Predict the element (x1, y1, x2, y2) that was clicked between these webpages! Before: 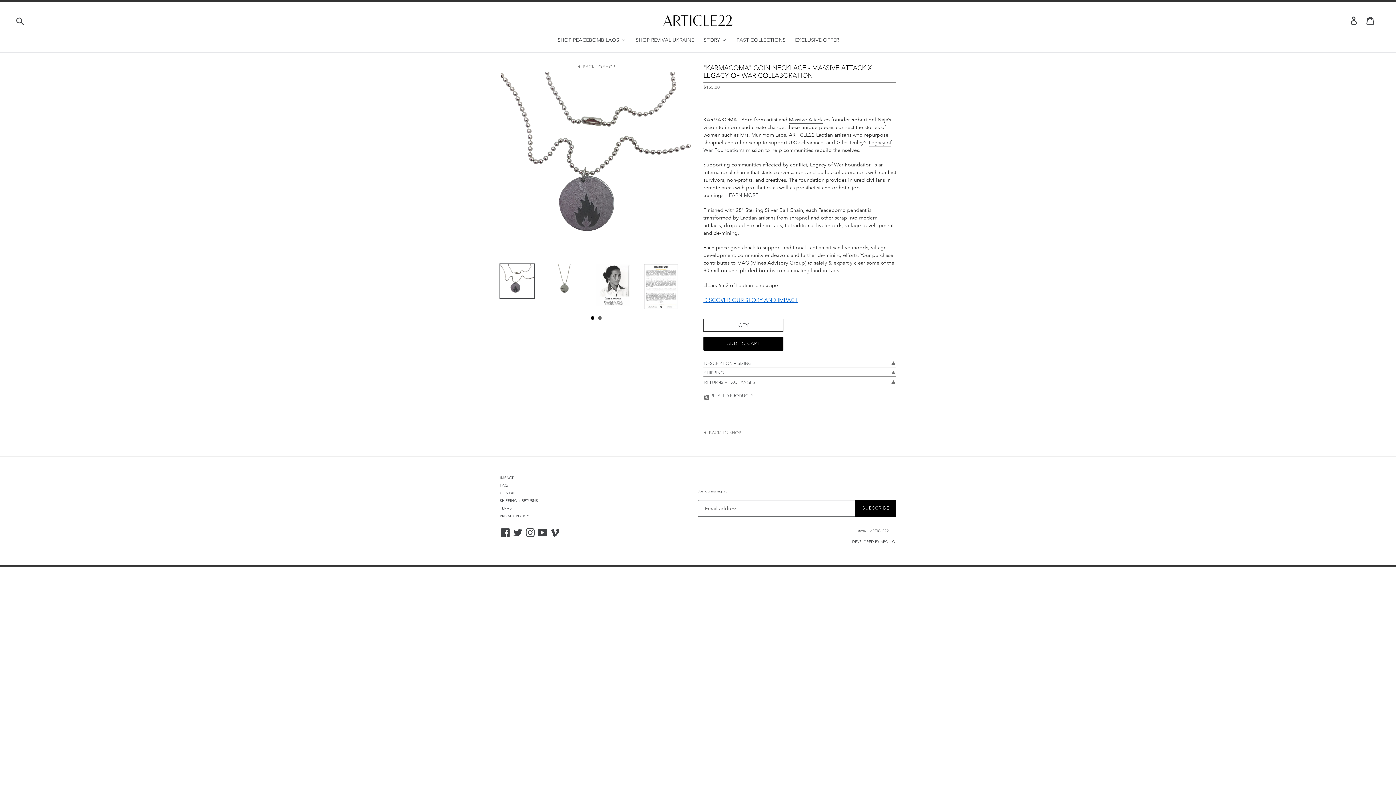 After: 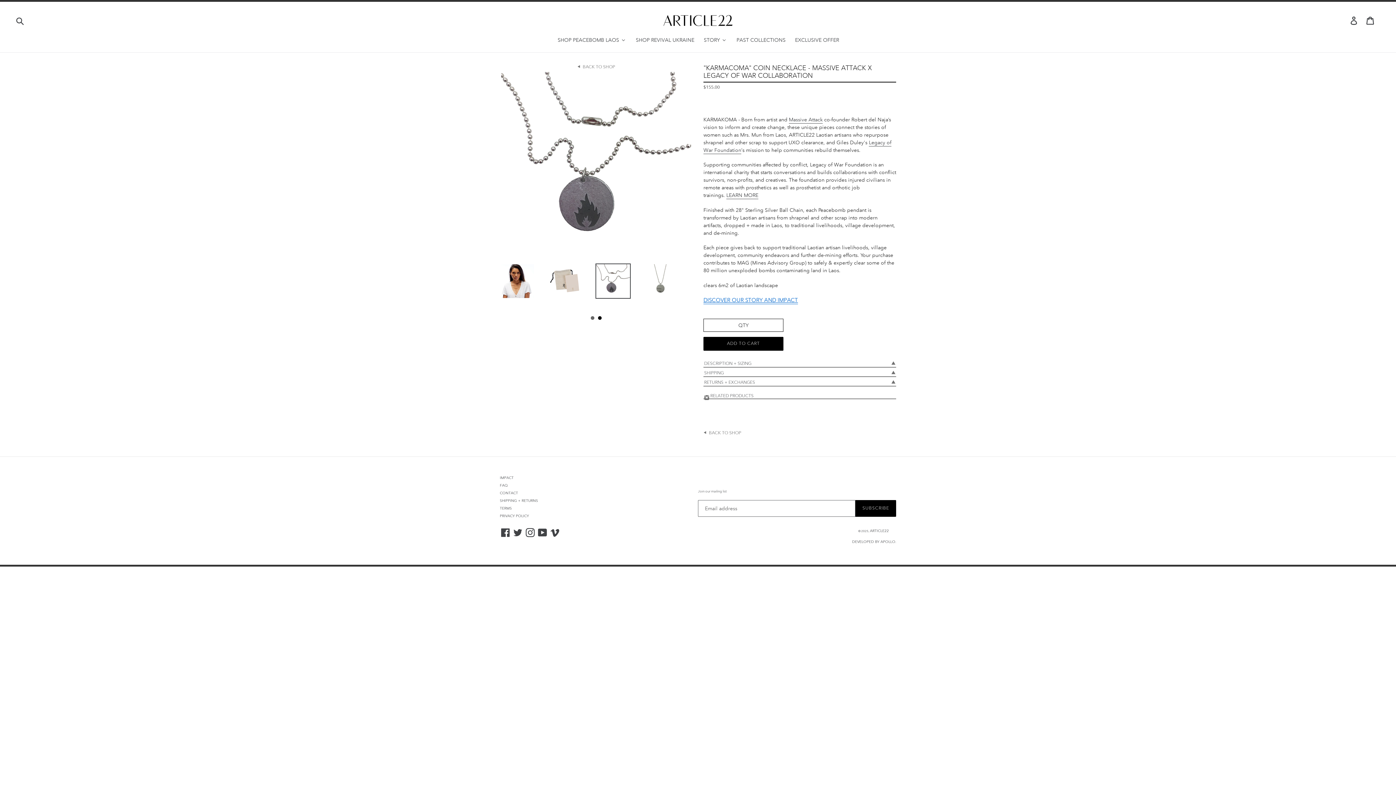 Action: bbox: (598, 316, 601, 319) label: 2